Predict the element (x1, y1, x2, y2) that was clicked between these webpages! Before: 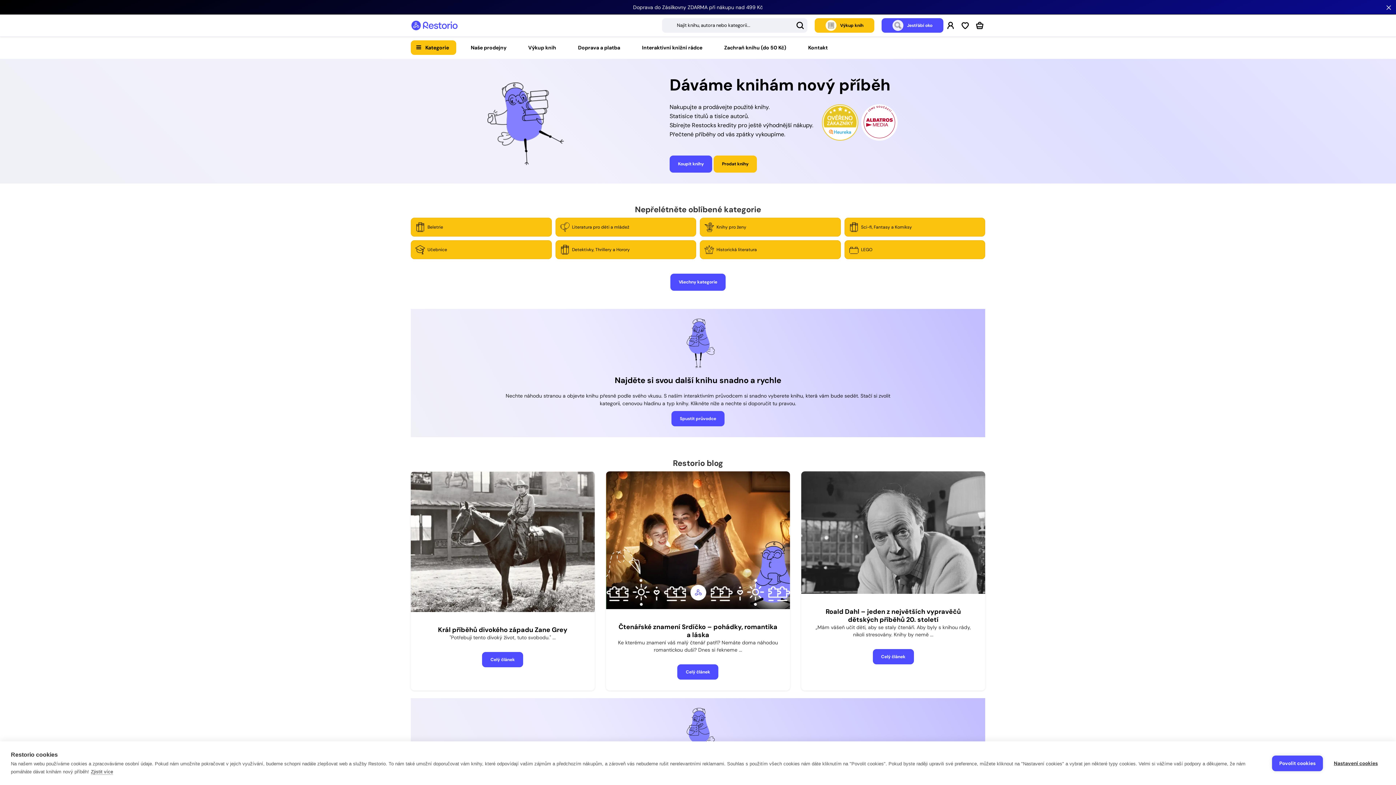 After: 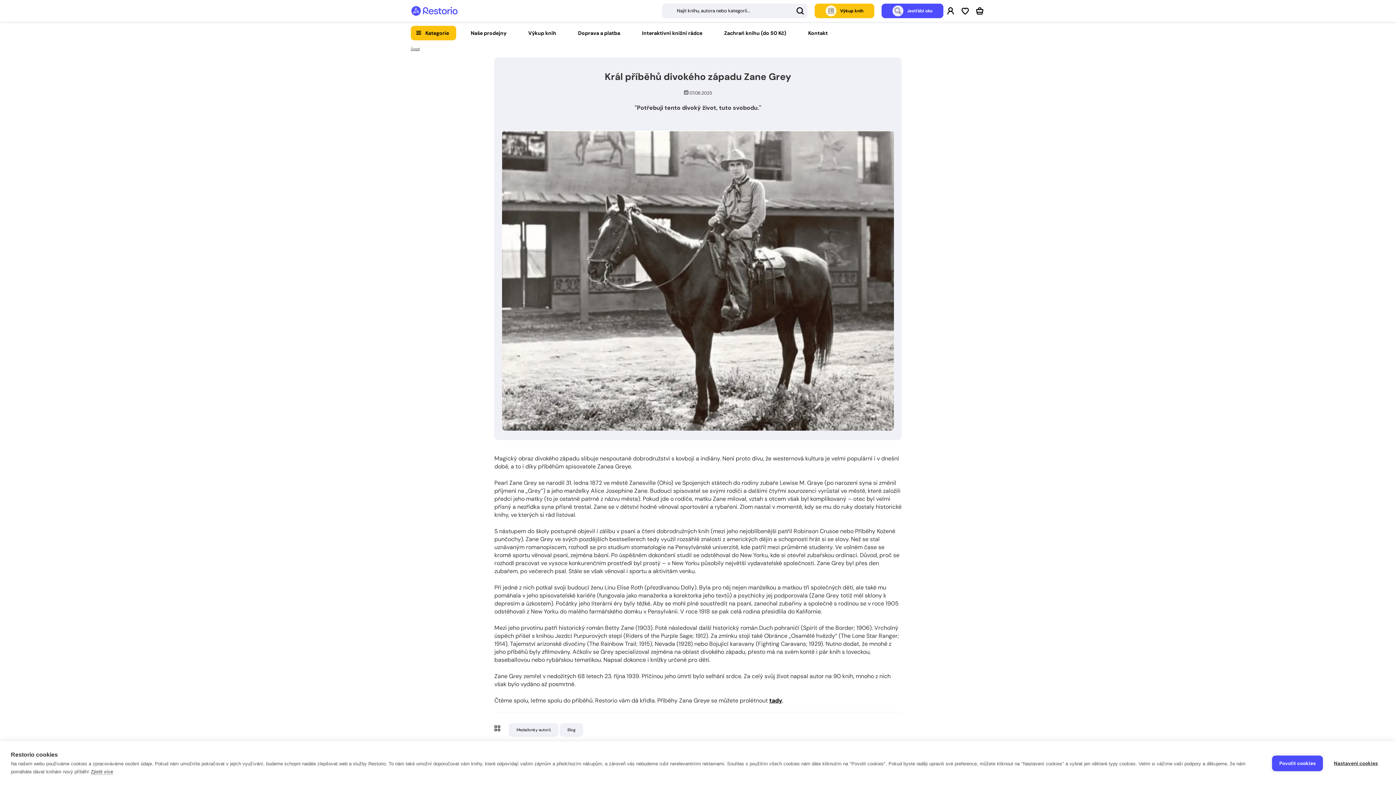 Action: bbox: (482, 652, 523, 667) label: Celý článek